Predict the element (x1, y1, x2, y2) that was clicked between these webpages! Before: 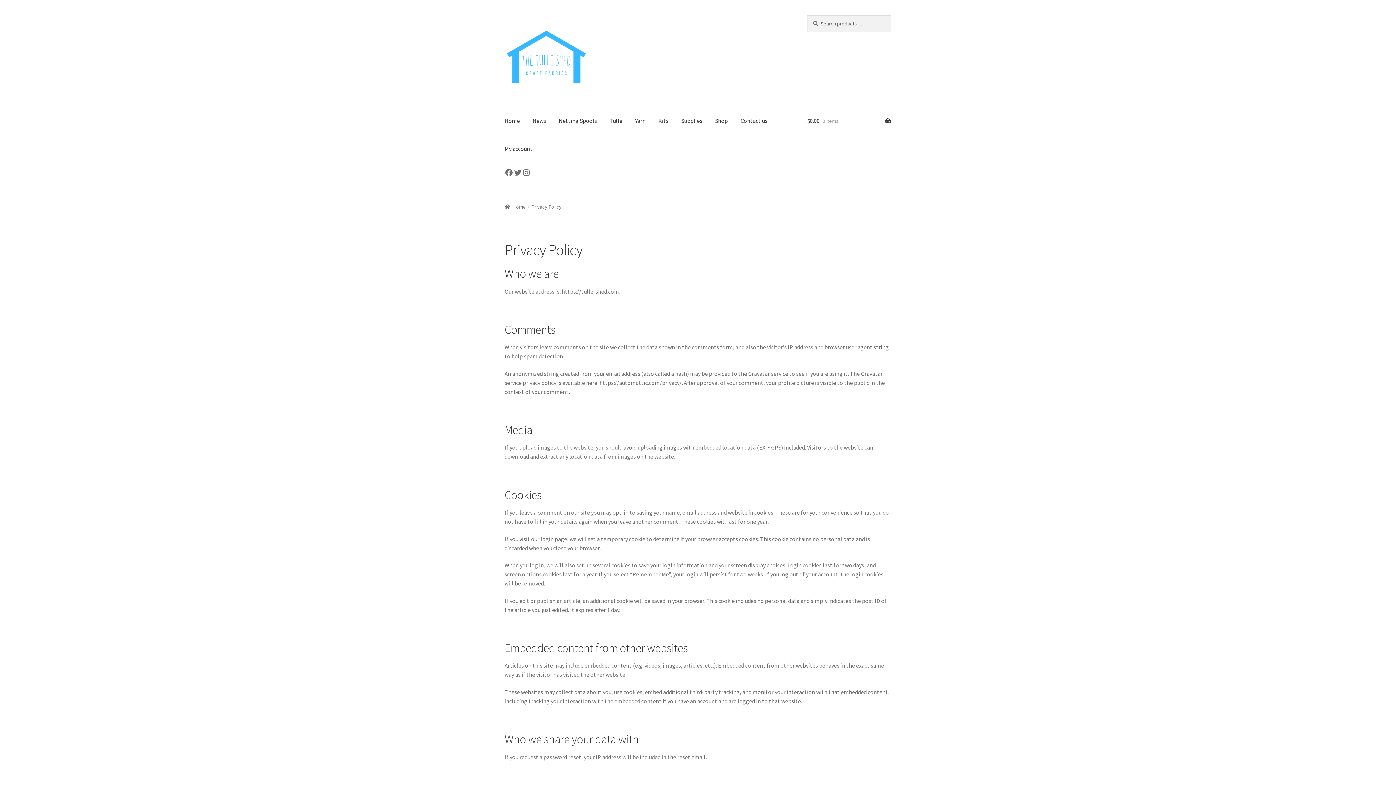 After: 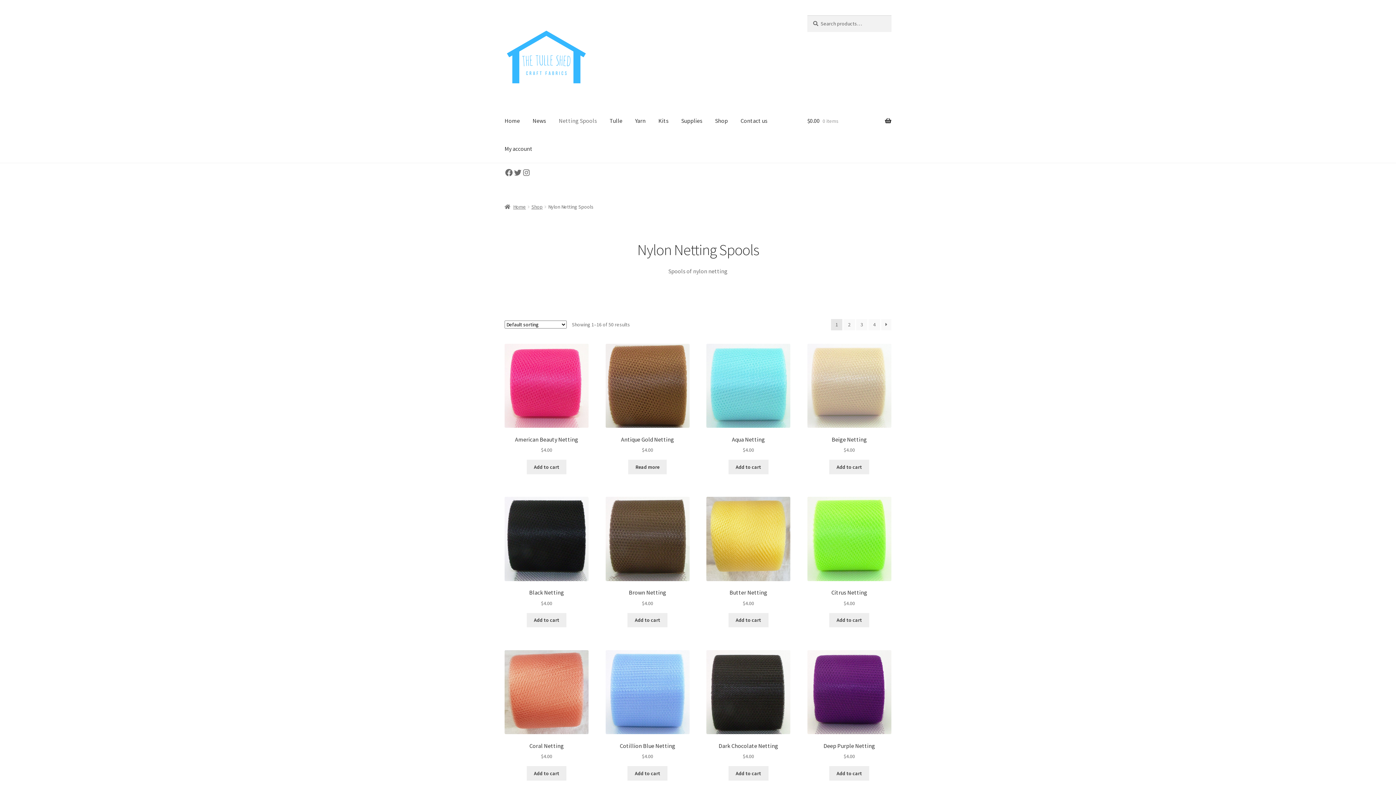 Action: bbox: (553, 107, 602, 135) label: Netting Spools